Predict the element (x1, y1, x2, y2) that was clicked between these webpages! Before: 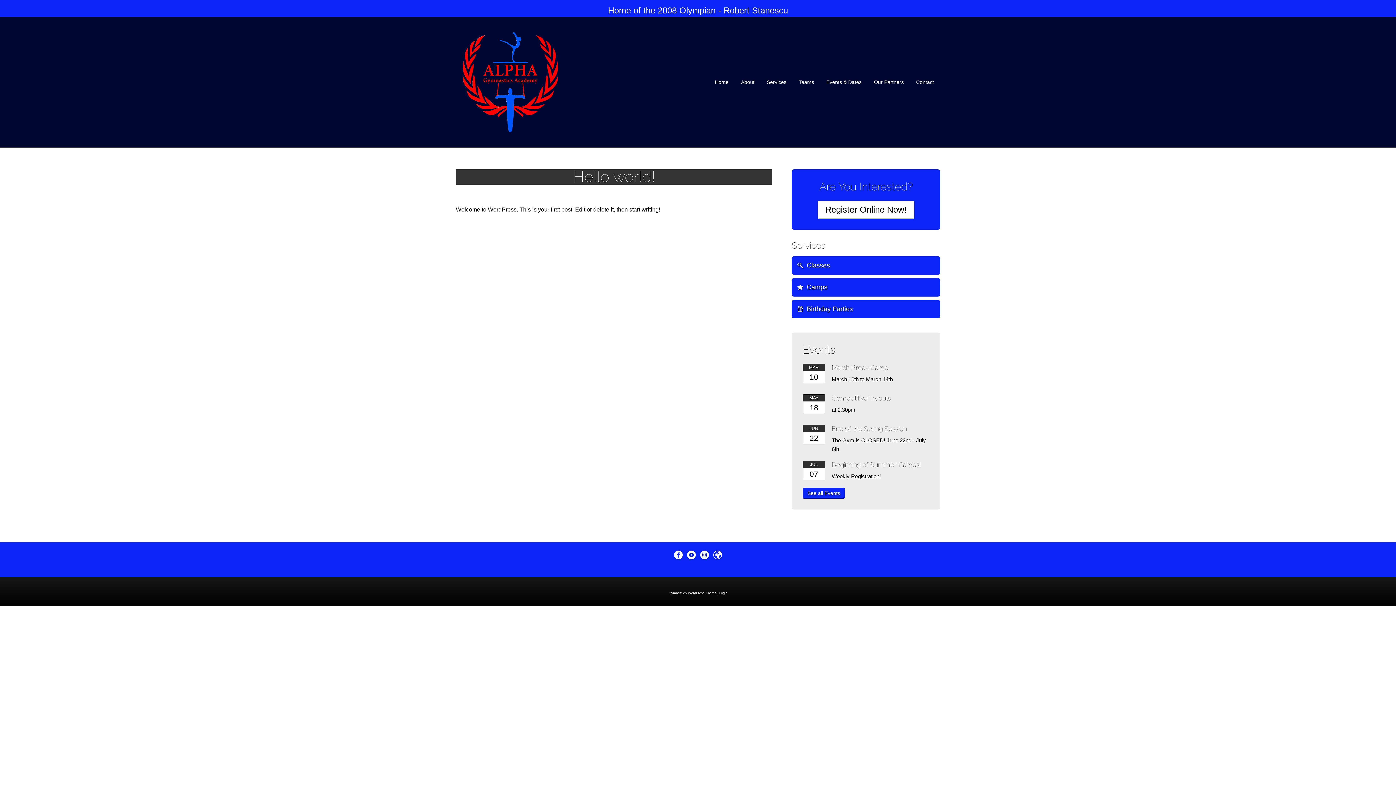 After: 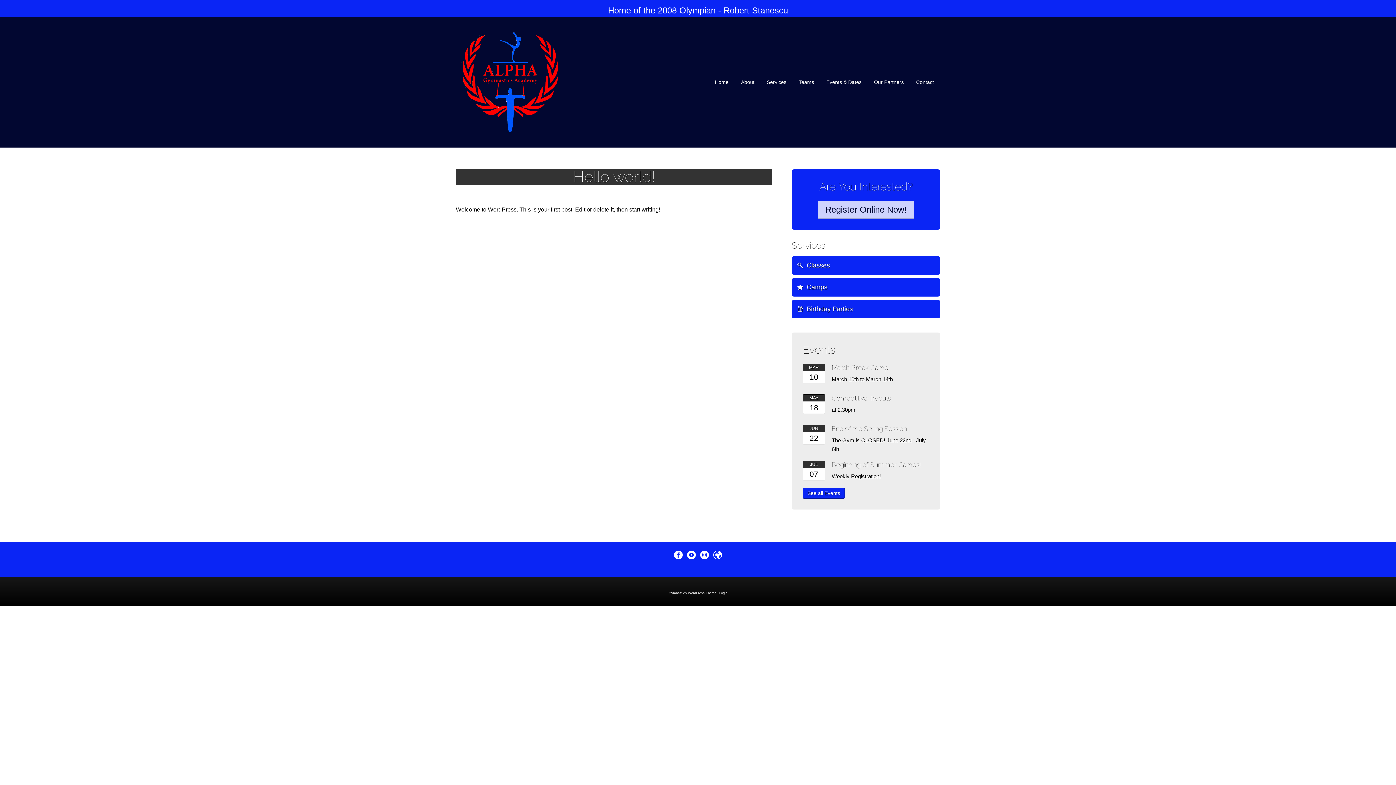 Action: bbox: (817, 200, 914, 218) label: Register Online Now!